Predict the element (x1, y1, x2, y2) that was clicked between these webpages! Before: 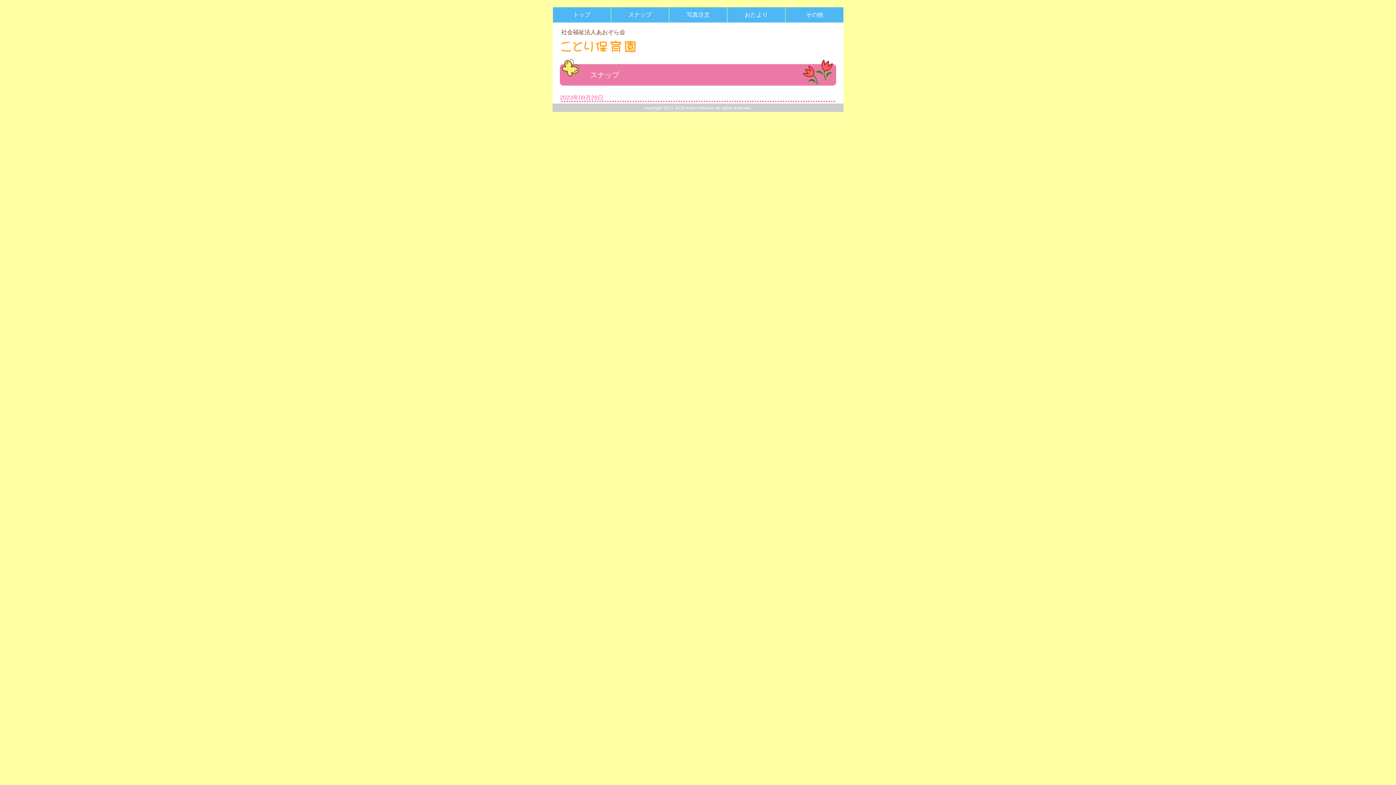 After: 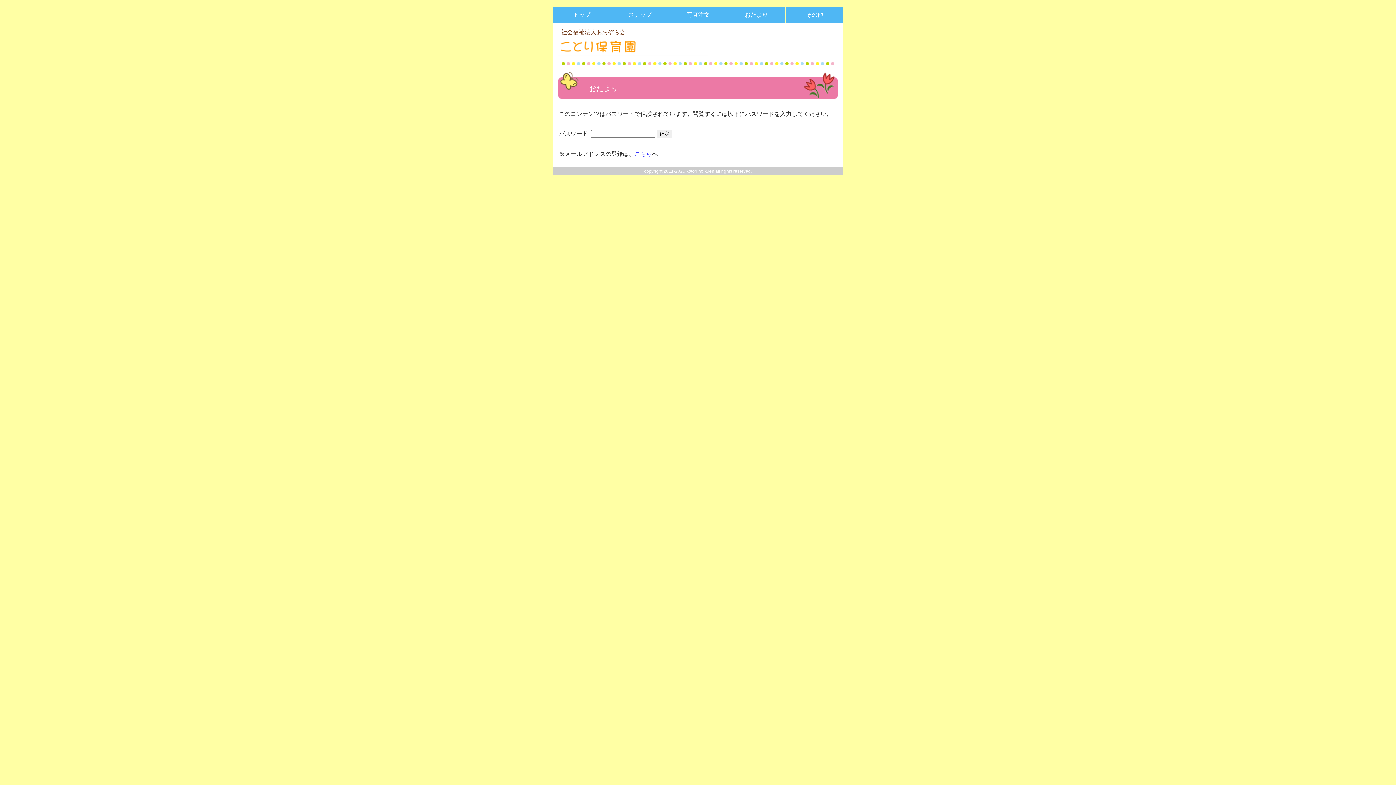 Action: bbox: (744, 11, 768, 17) label: おたより